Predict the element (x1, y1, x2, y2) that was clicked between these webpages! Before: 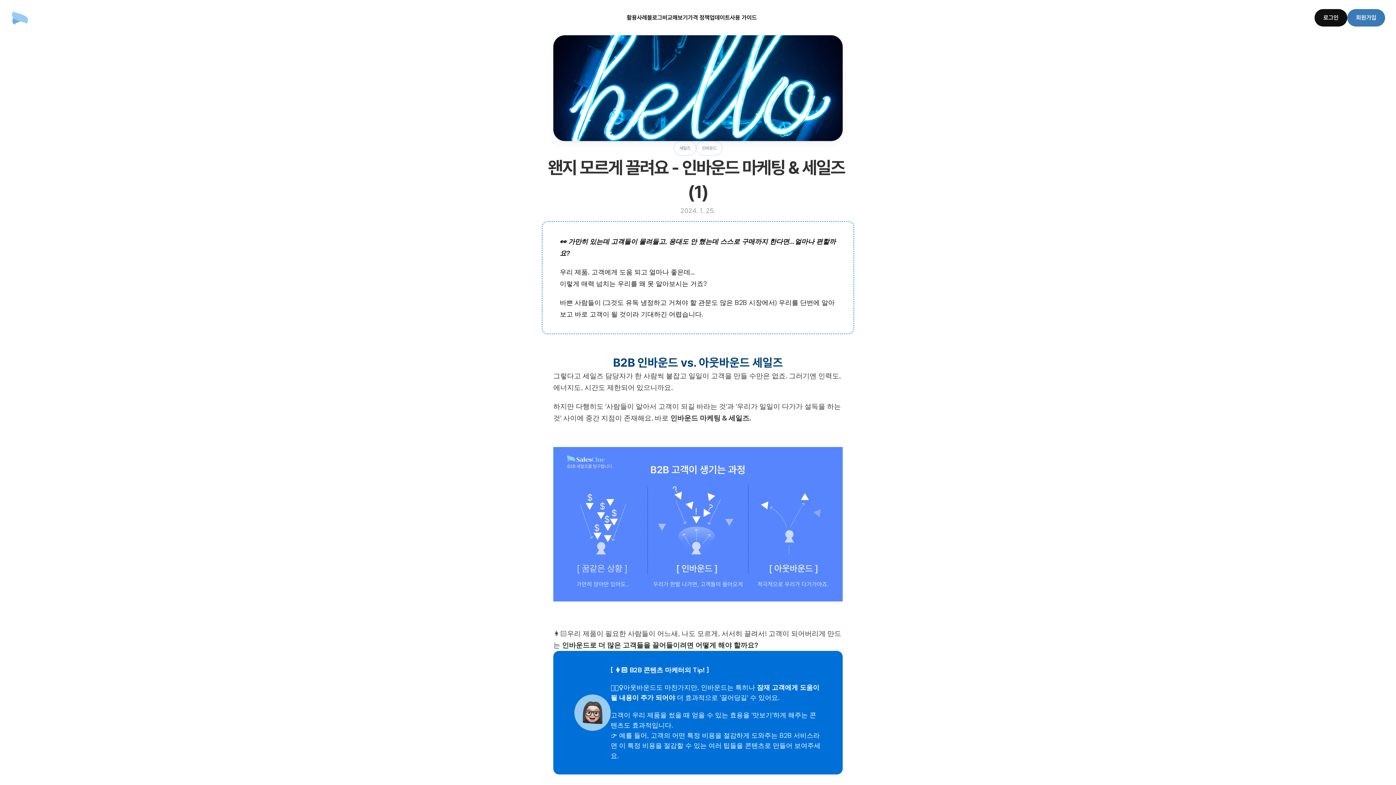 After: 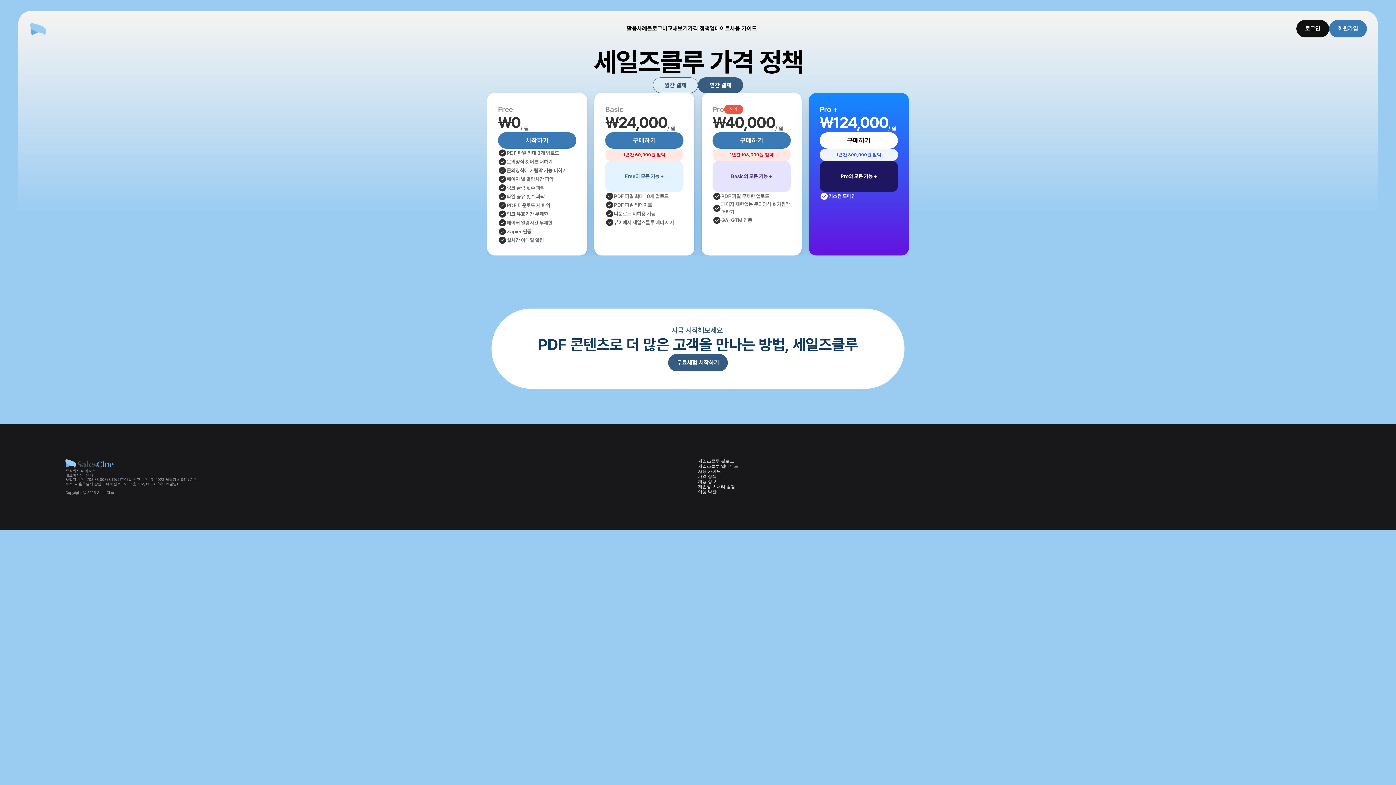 Action: bbox: (688, 14, 709, 20) label: 가격 정책